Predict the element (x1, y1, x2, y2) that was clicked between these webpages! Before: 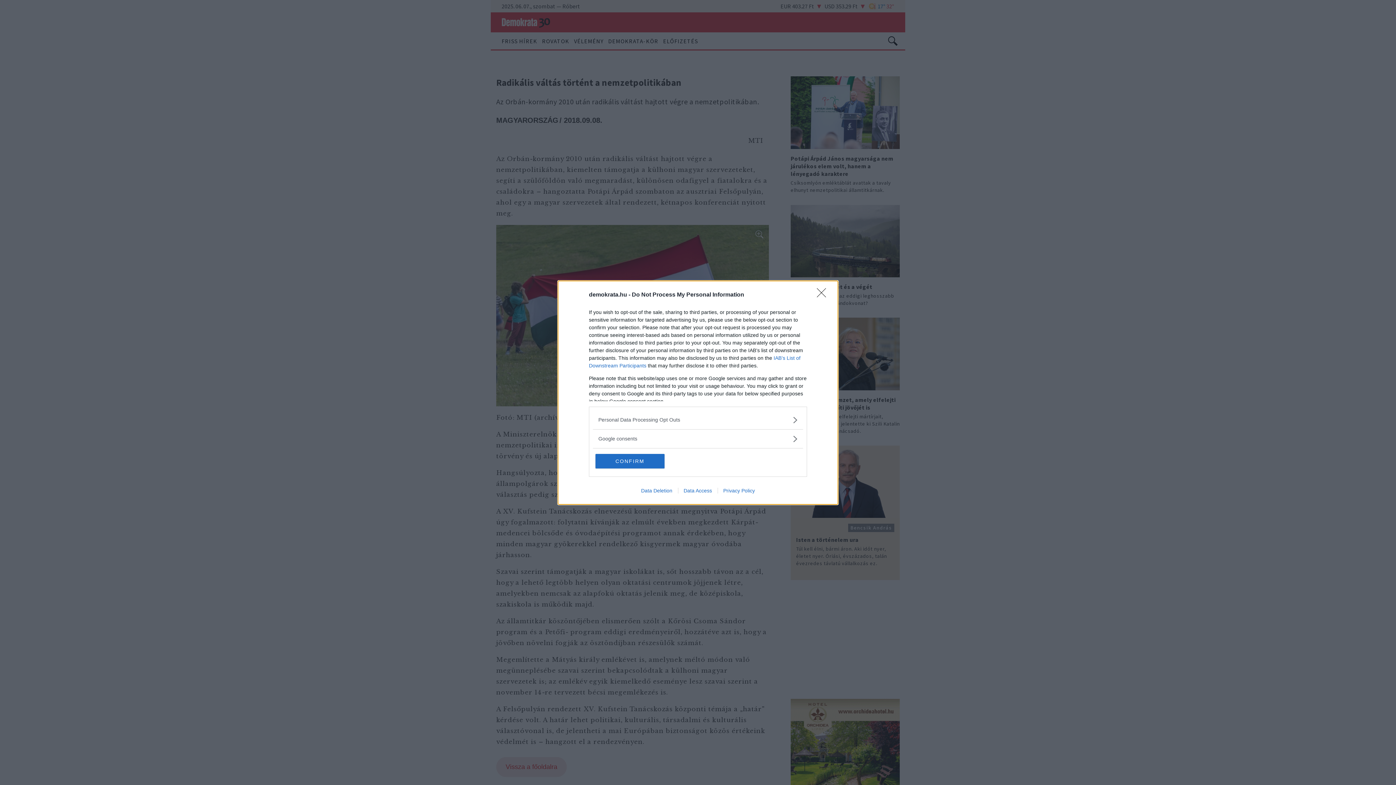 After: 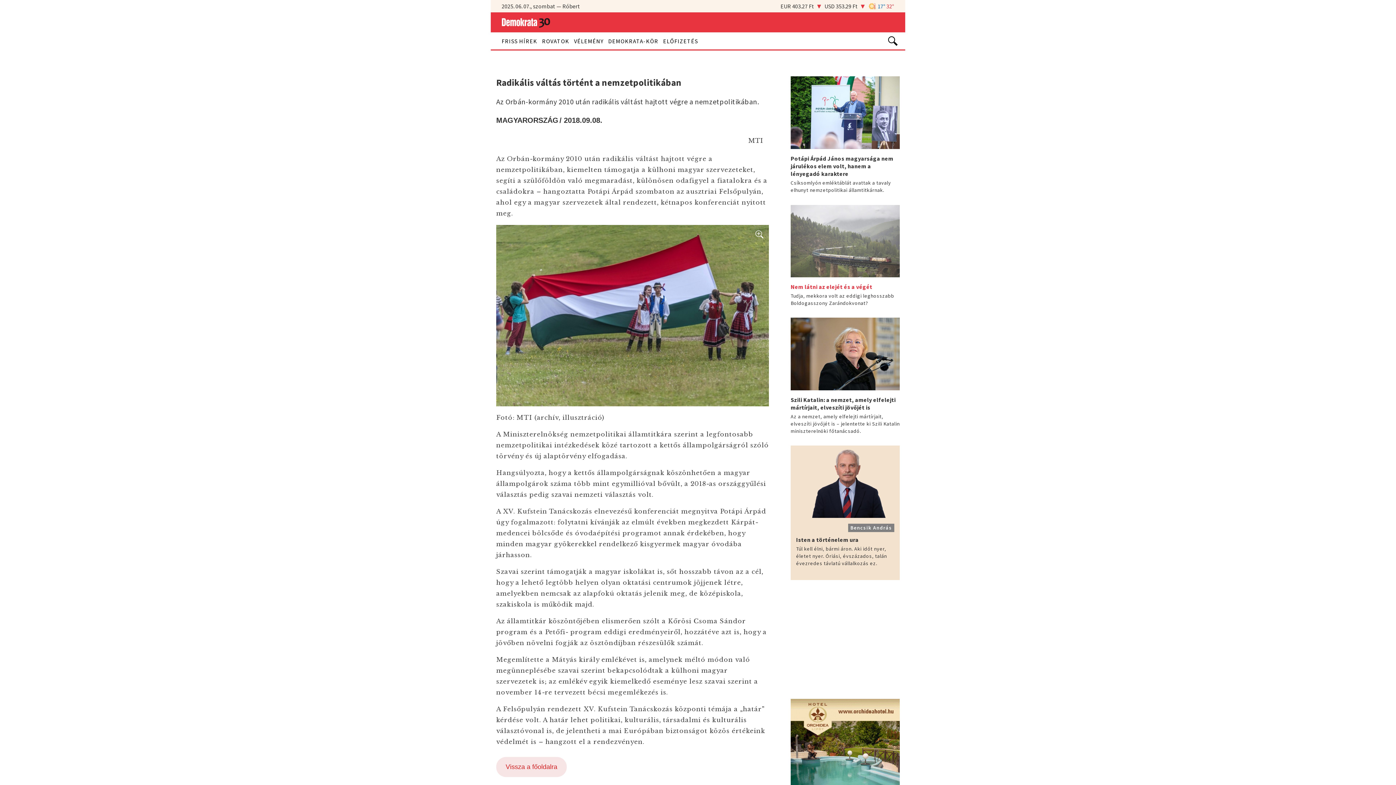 Action: bbox: (817, 288, 830, 302) label: Close